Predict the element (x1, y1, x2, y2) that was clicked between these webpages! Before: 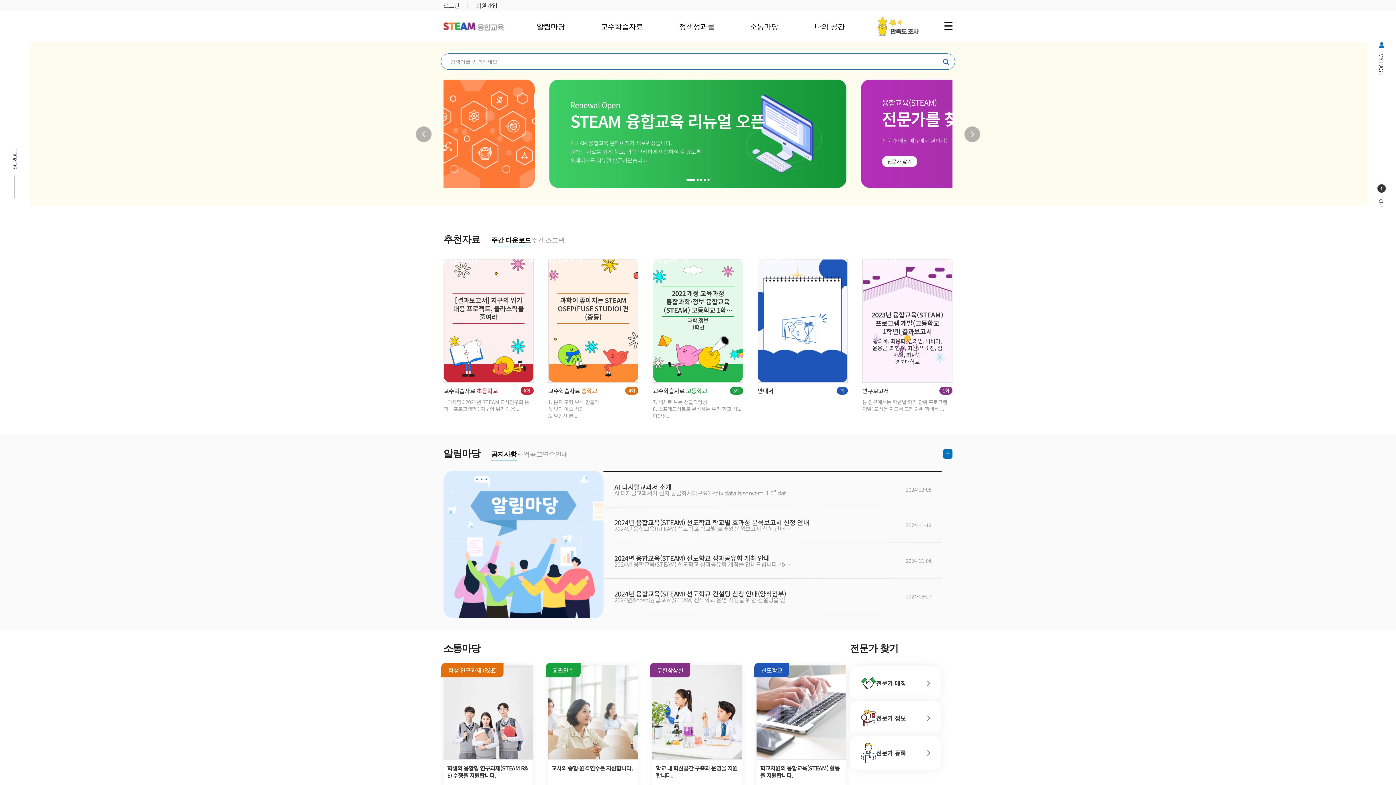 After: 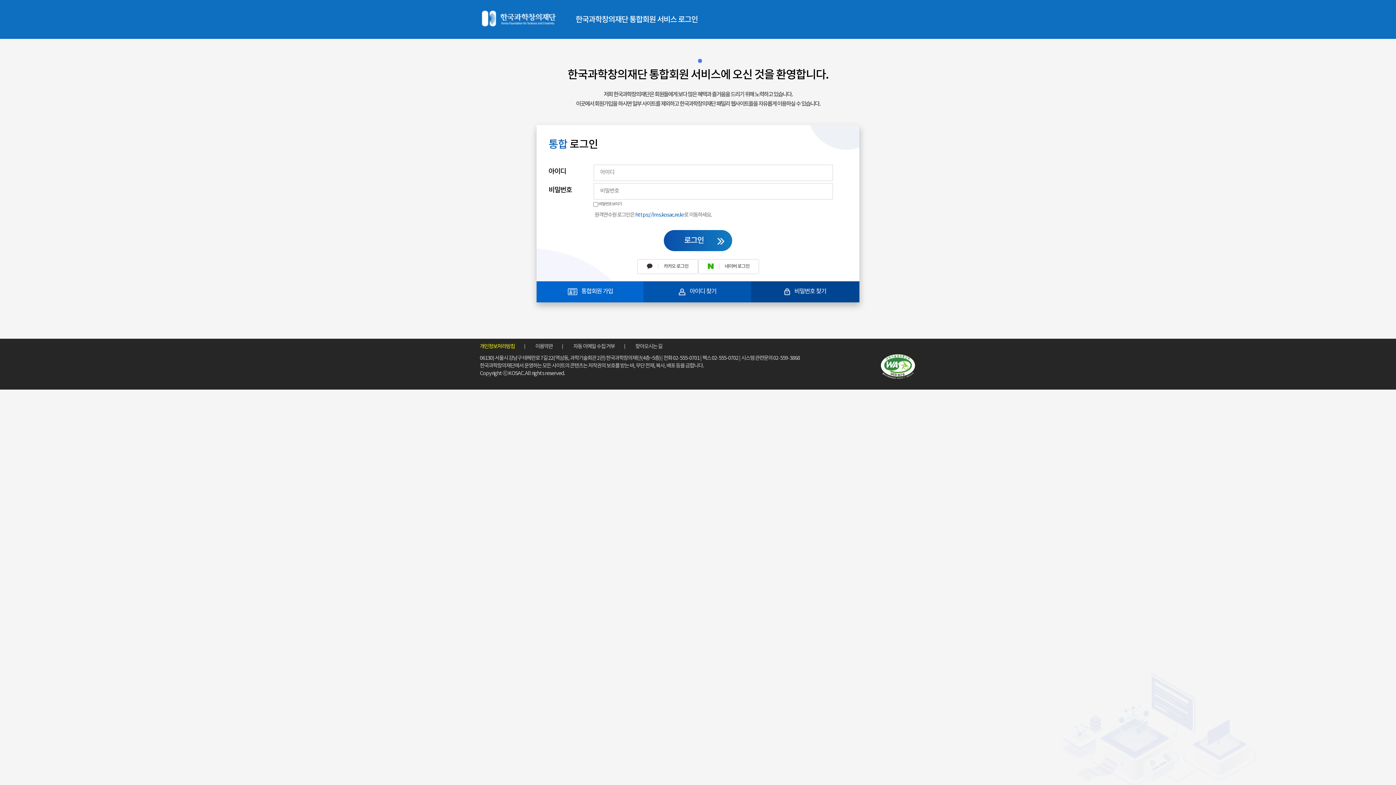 Action: label: 전문가 찾기 bbox: (882, 156, 917, 167)